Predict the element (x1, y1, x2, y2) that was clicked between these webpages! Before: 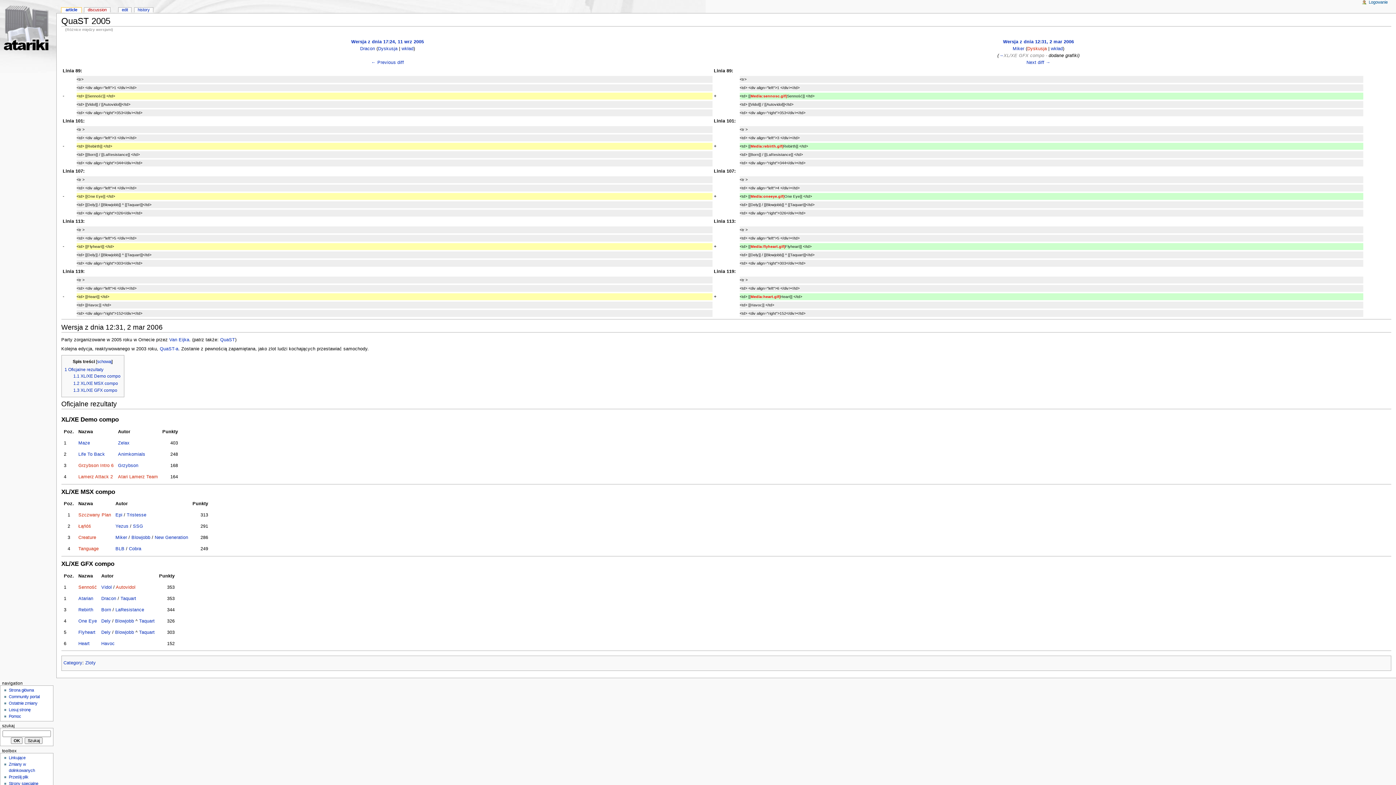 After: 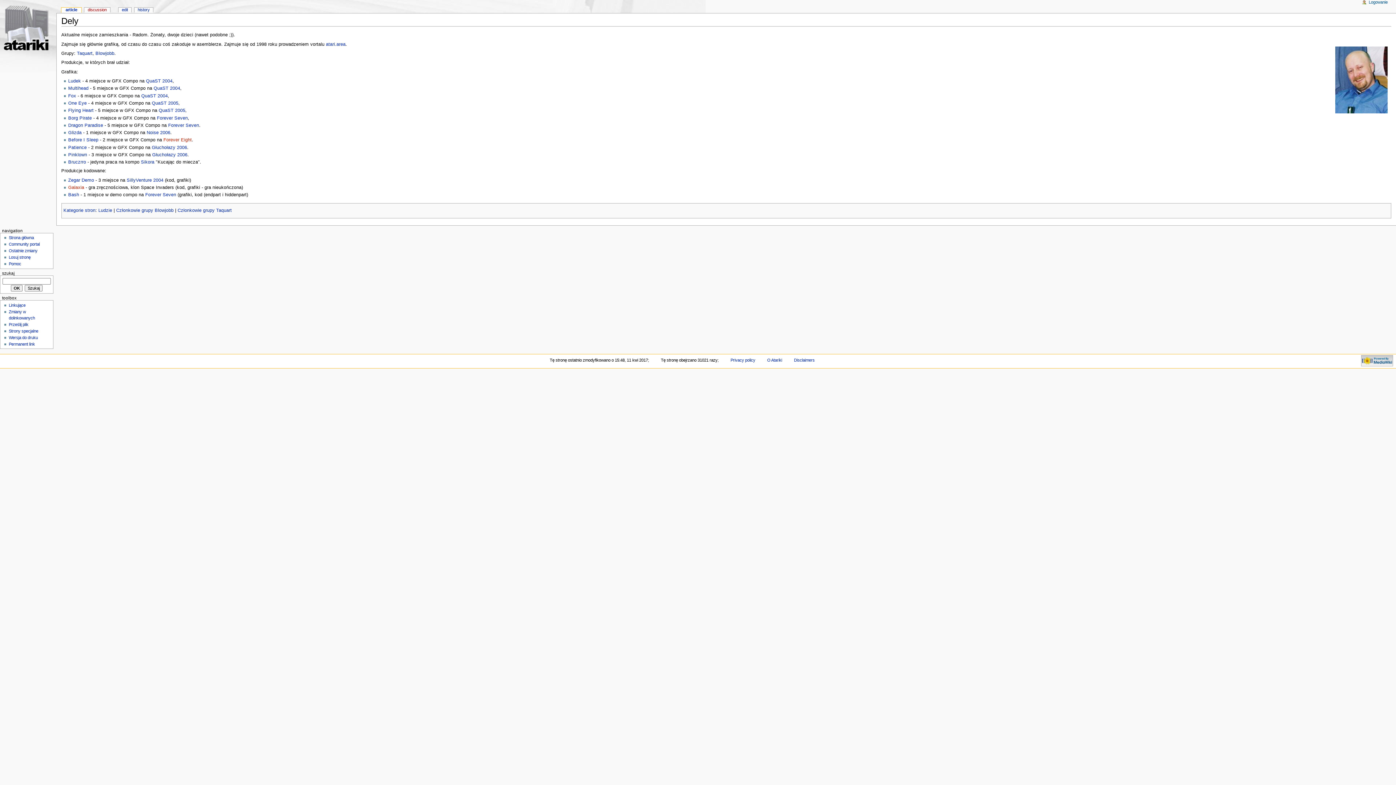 Action: label: Dely bbox: (101, 630, 110, 635)